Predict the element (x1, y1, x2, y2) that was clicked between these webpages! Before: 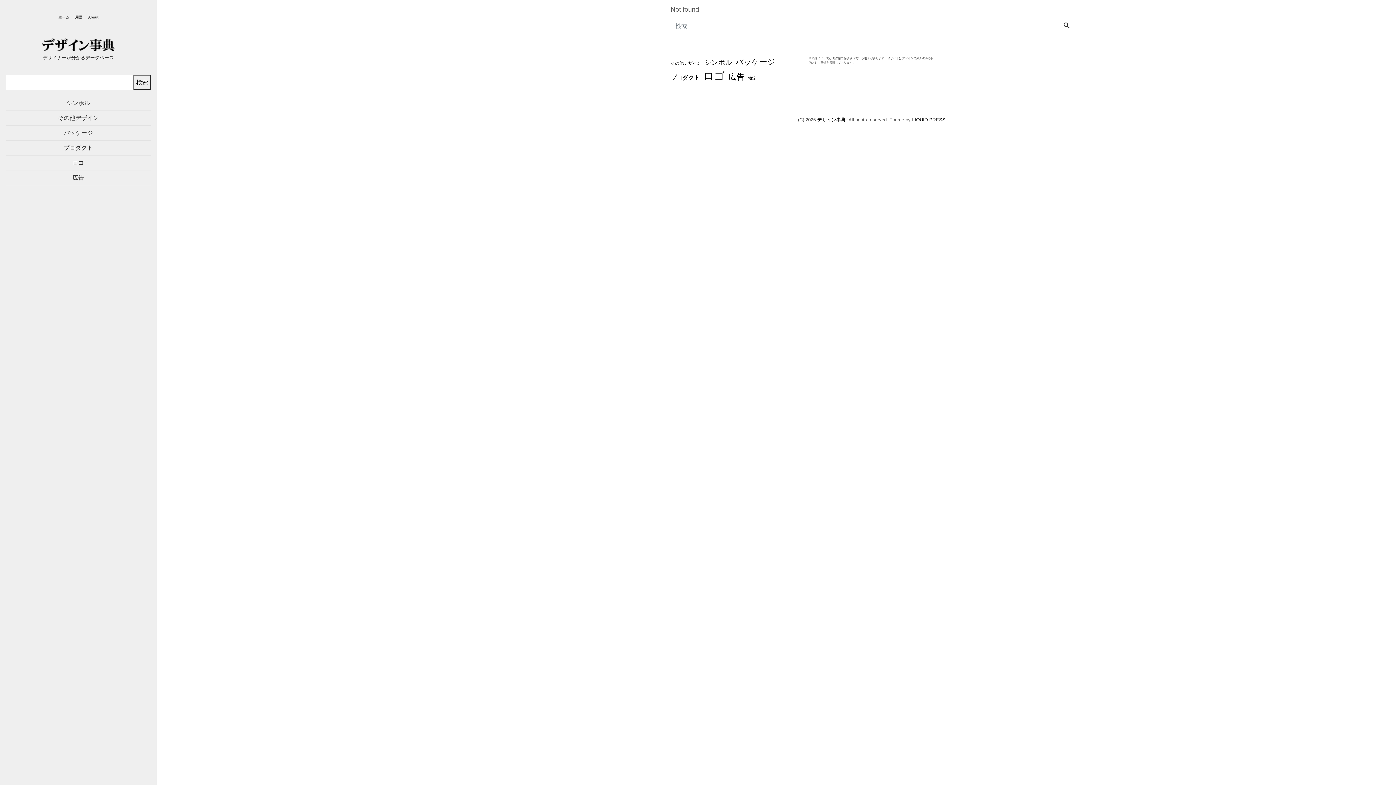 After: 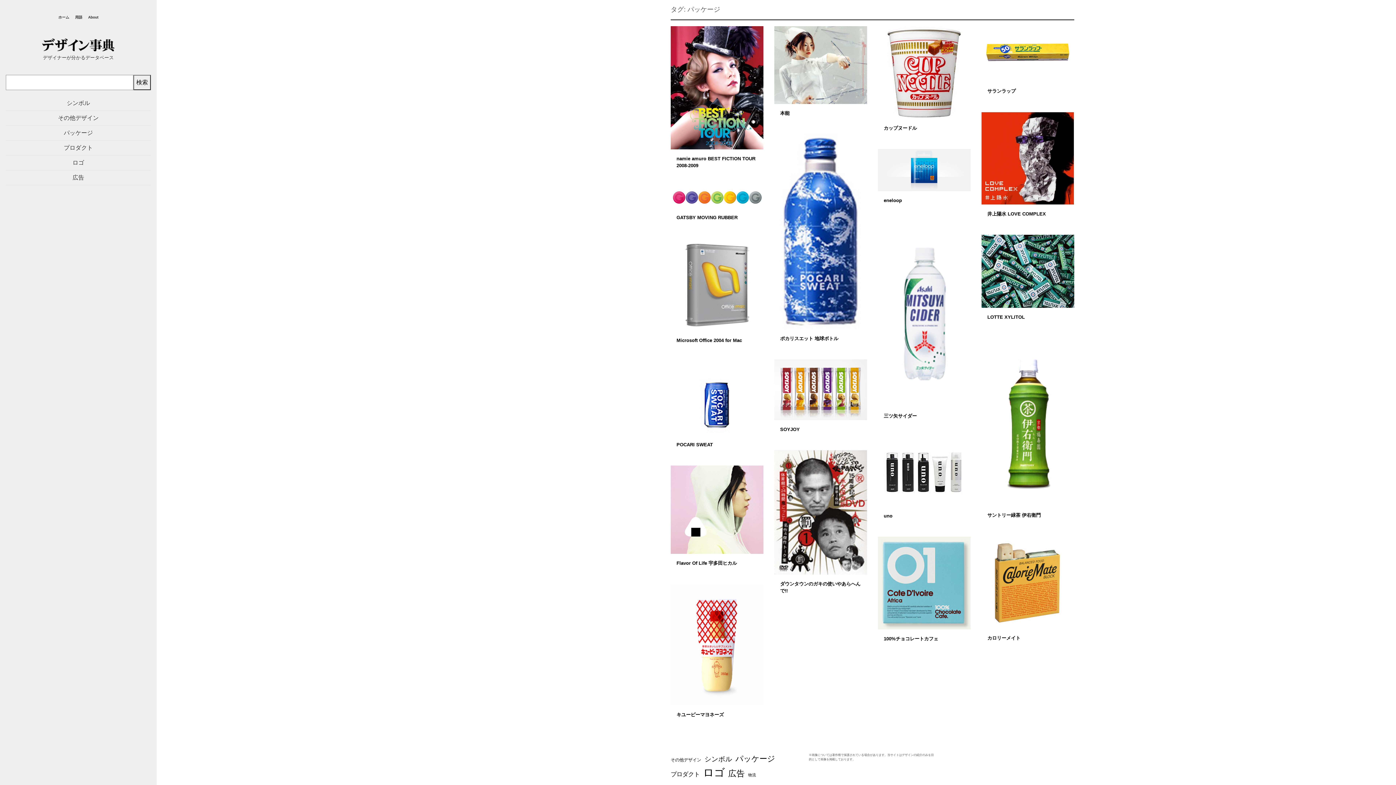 Action: label: パッケージ (37個の項目) bbox: (735, 56, 775, 68)